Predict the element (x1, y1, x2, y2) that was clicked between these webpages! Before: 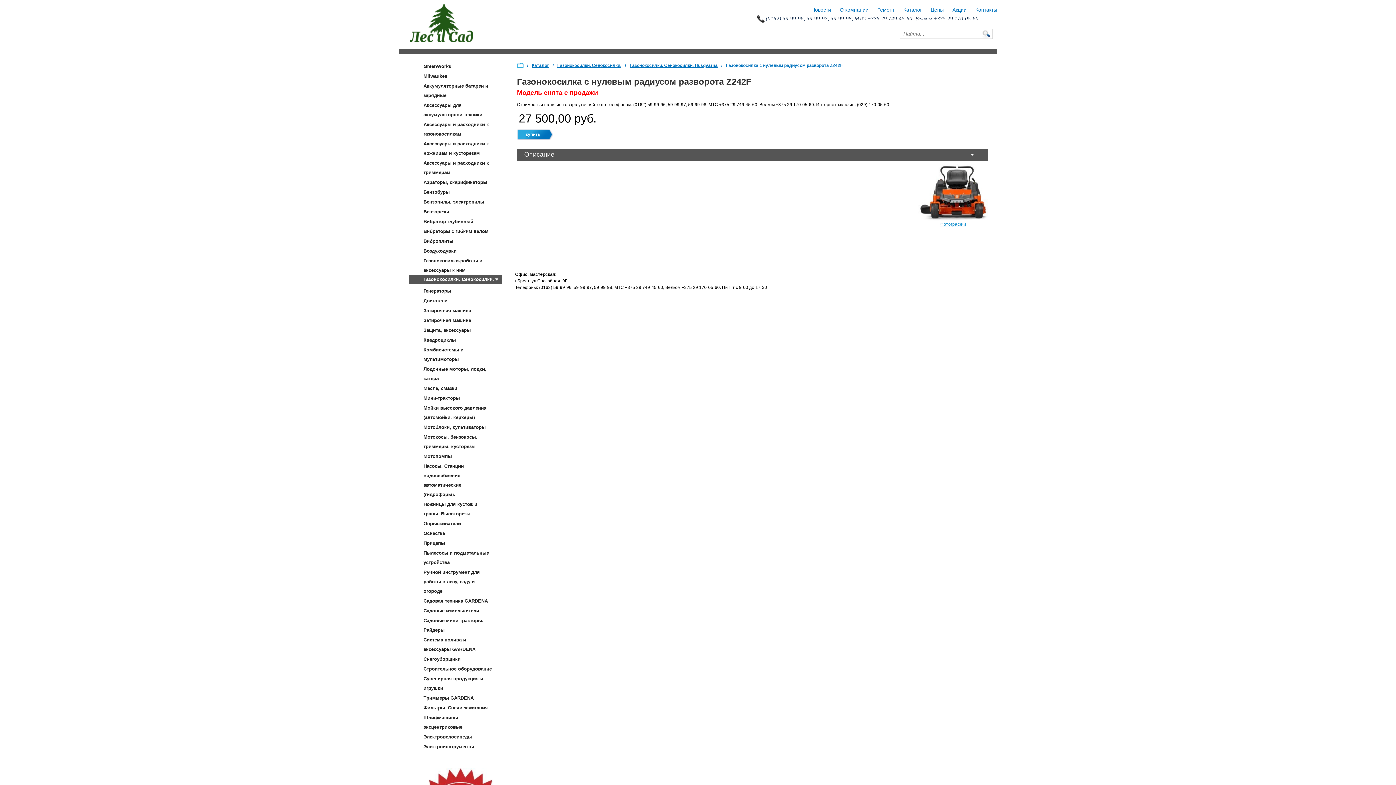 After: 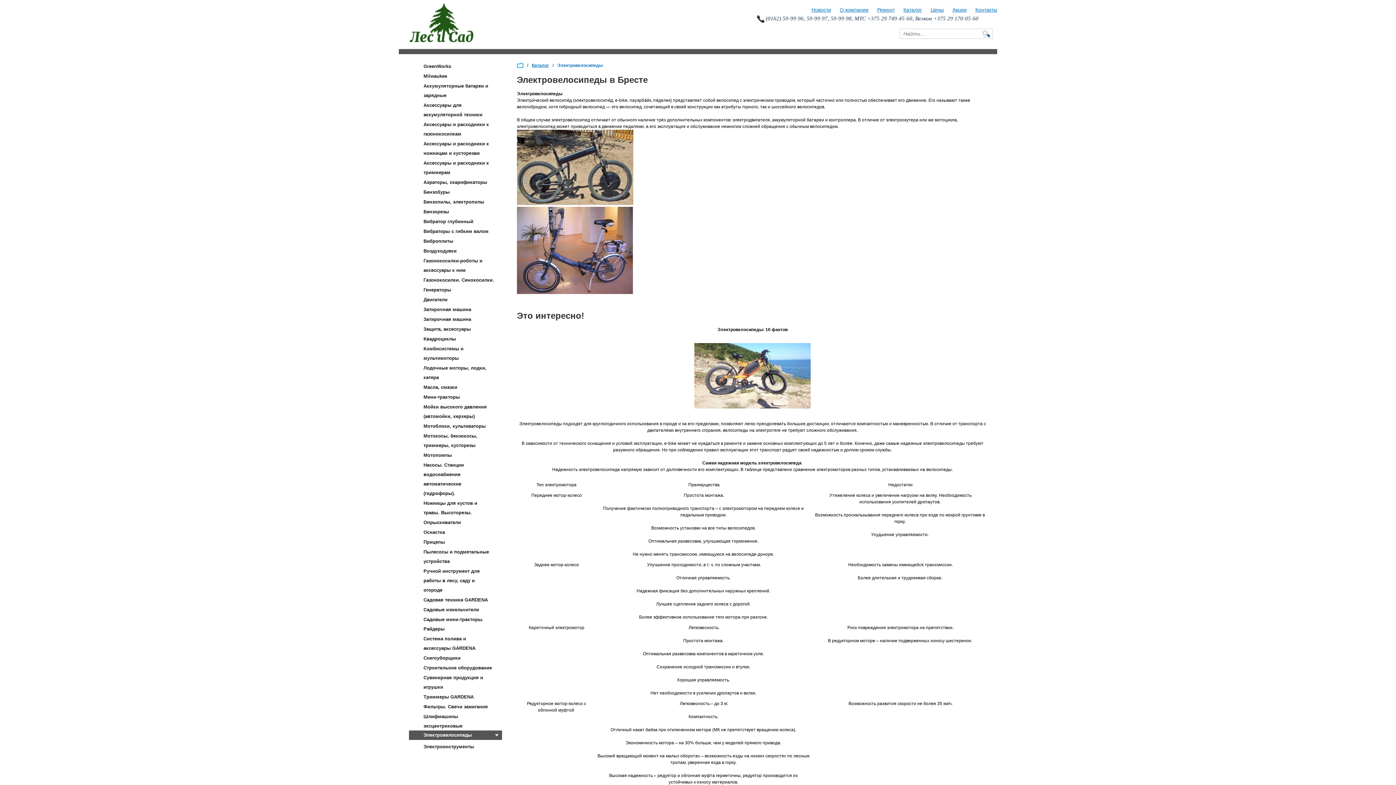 Action: label: Электровелосипеды bbox: (411, 732, 499, 742)